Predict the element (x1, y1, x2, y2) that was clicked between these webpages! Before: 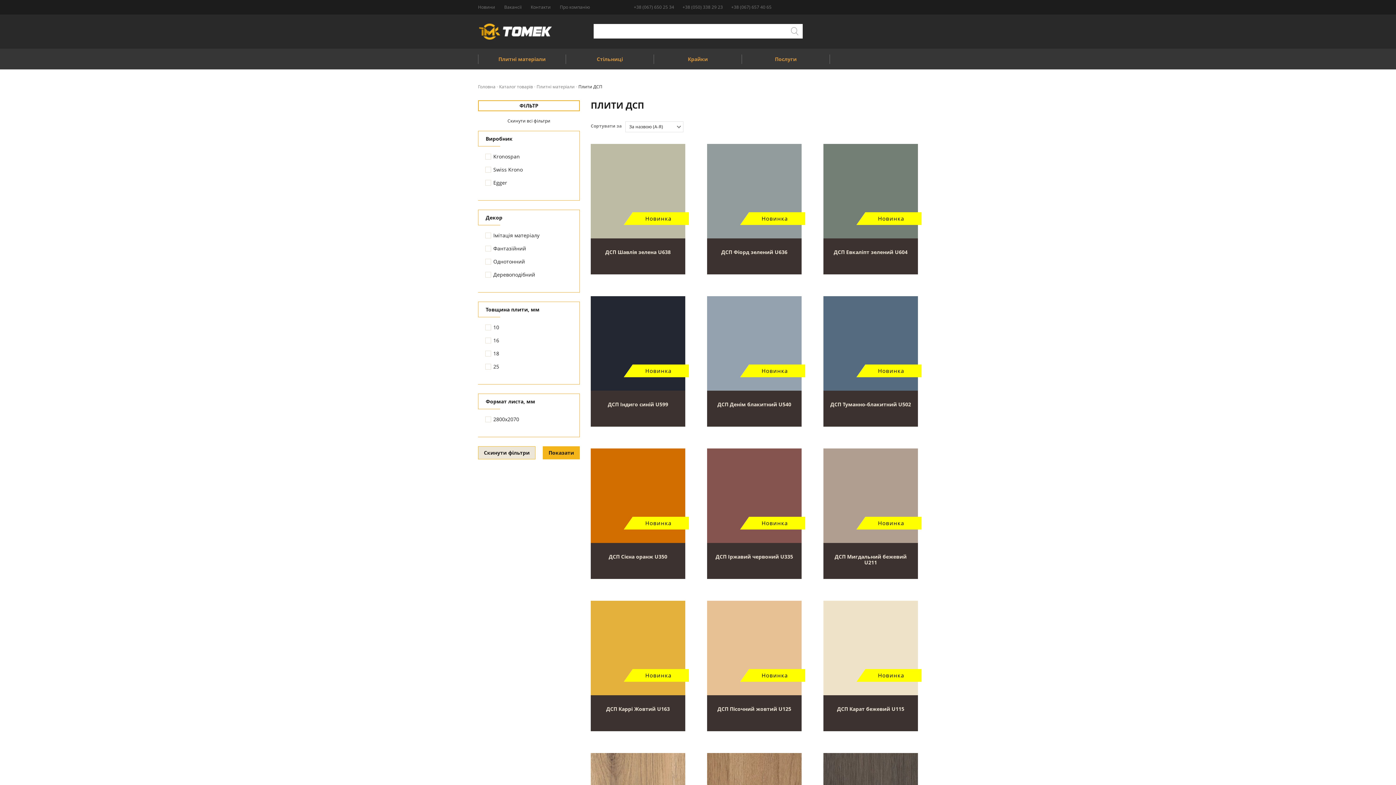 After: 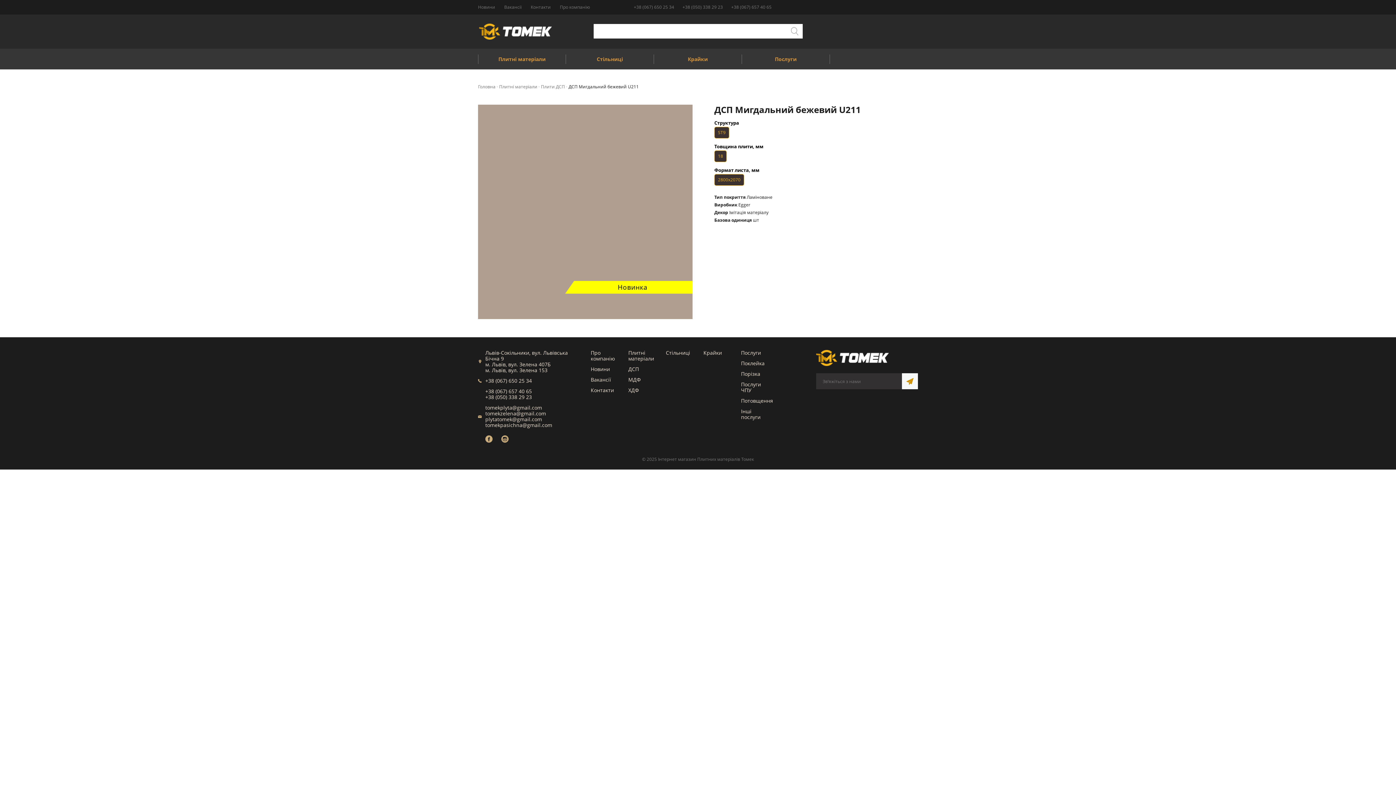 Action: label: ДСП Мигдальний бежевий U211
Новинка bbox: (823, 448, 918, 566)